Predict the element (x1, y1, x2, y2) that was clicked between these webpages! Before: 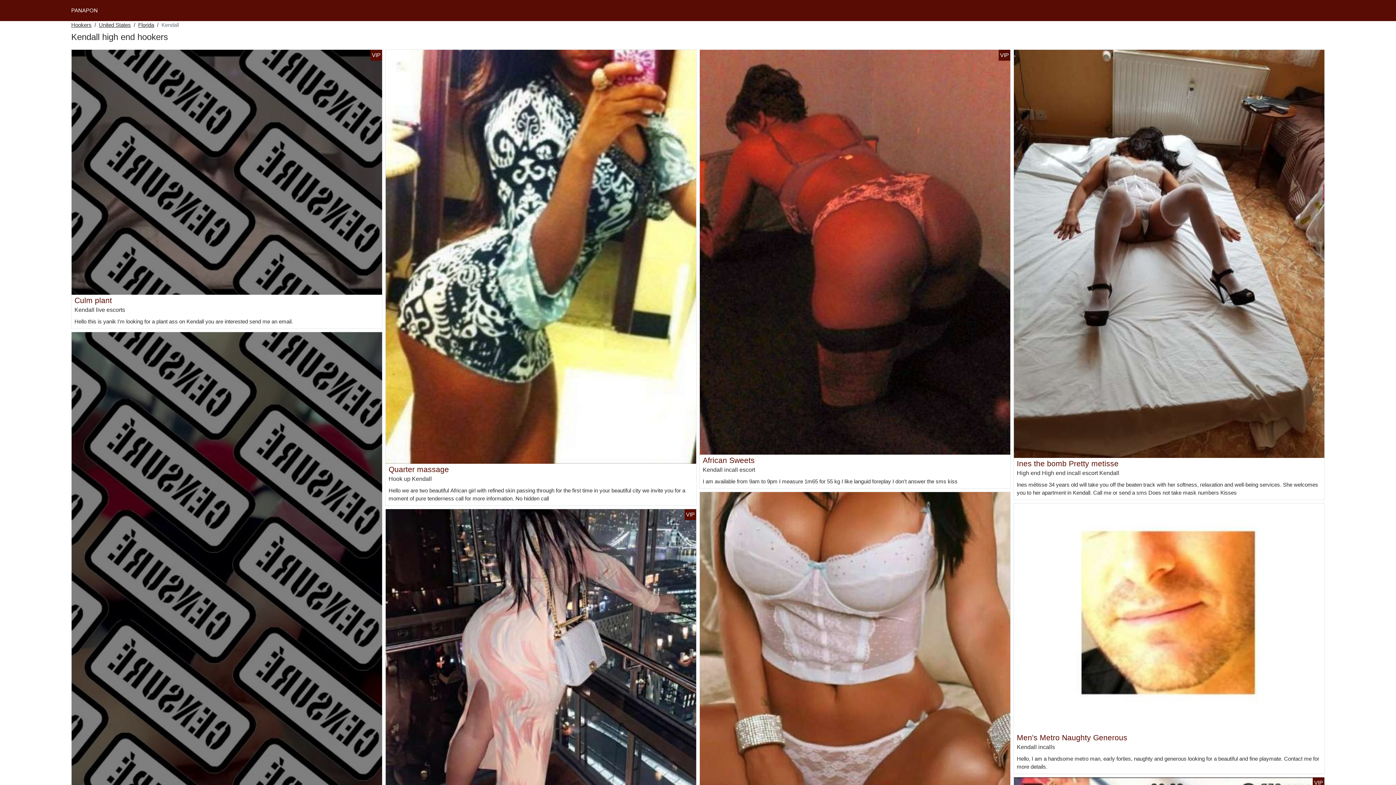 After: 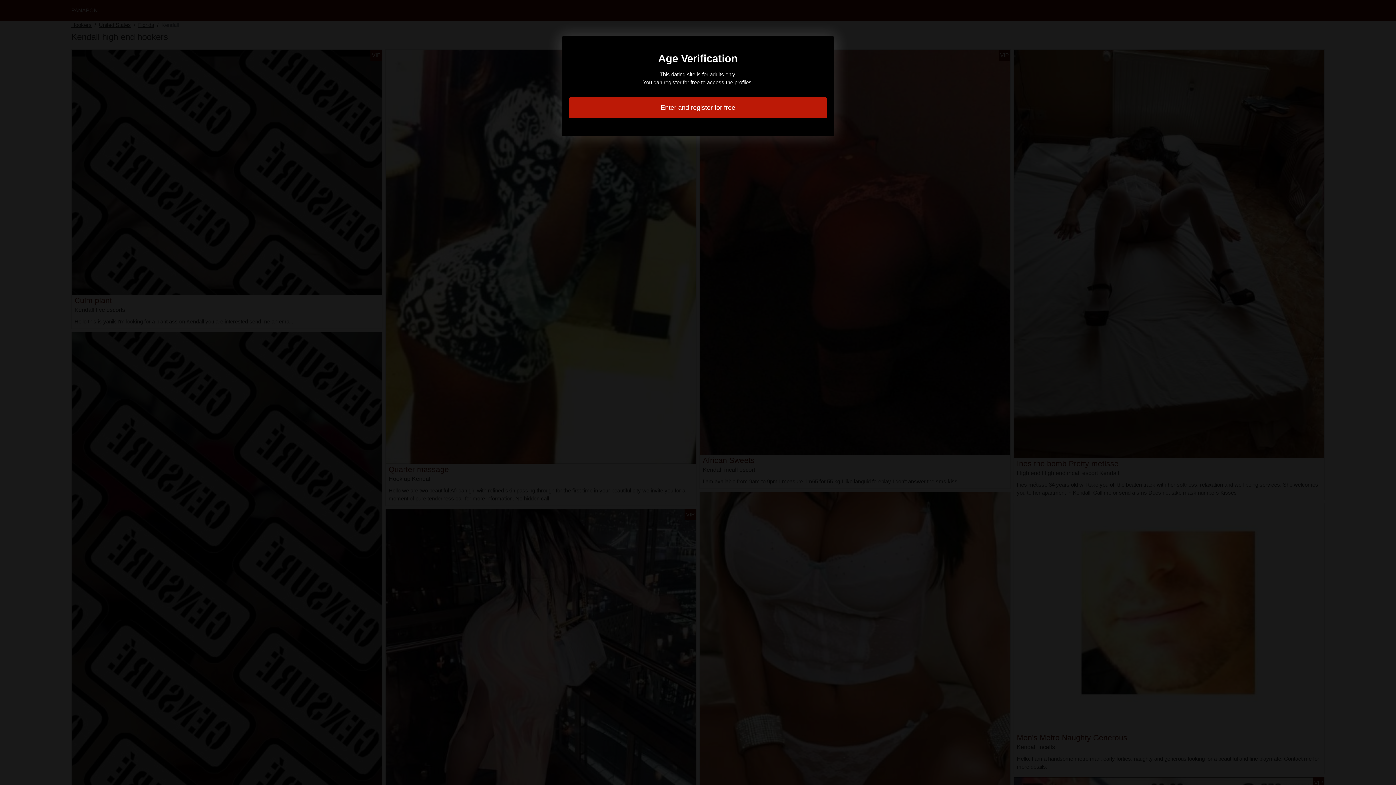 Action: bbox: (700, 248, 1010, 254)